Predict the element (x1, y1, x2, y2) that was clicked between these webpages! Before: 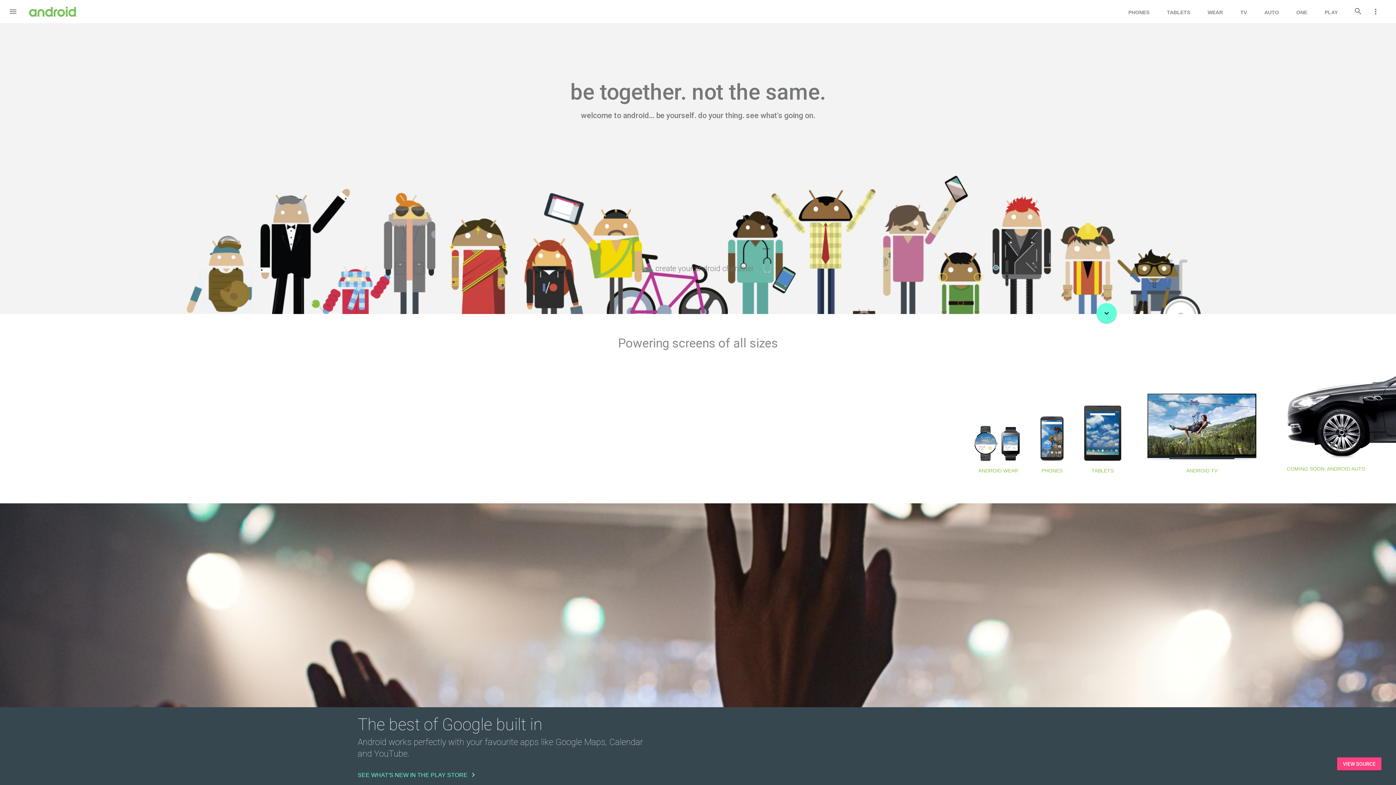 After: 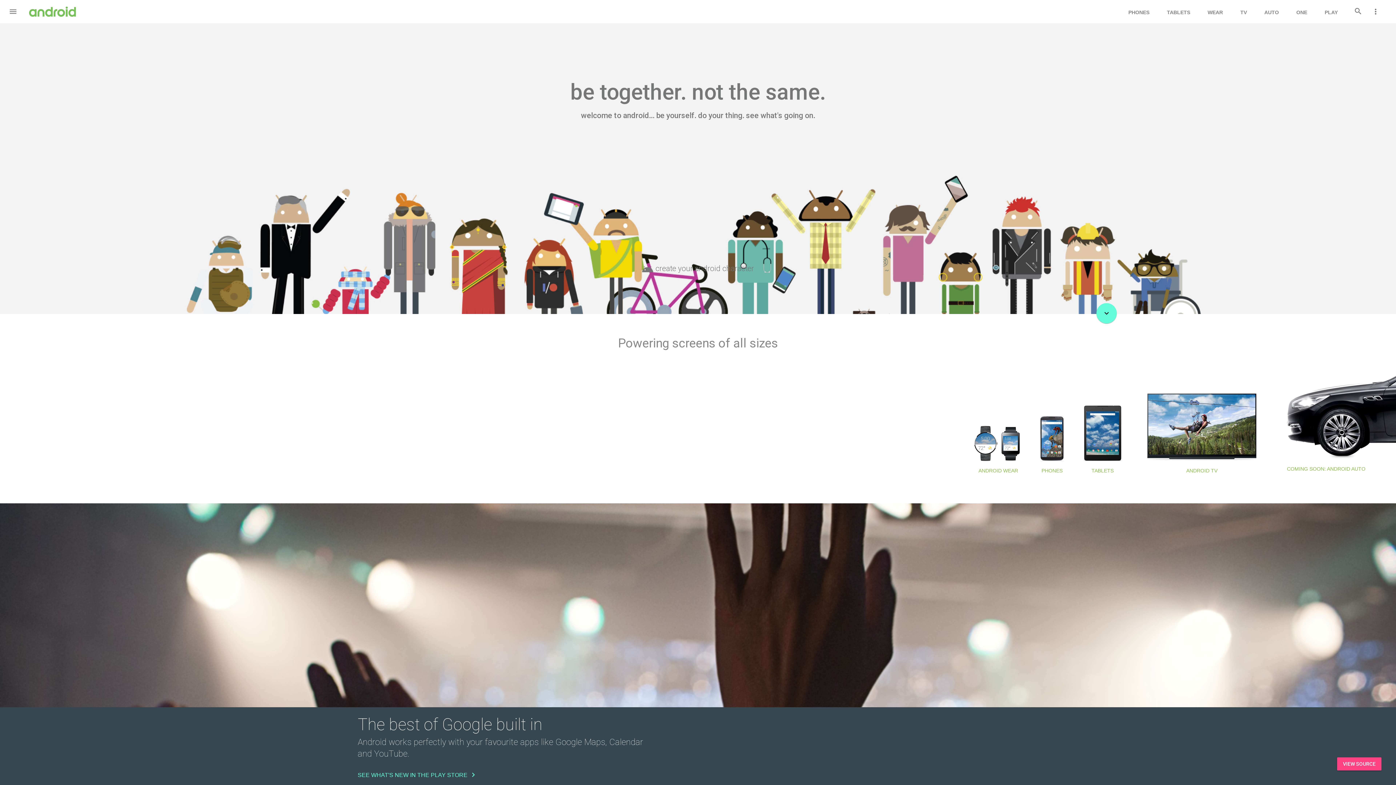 Action: bbox: (1287, 465, 1396, 472) label: COMING SOON: ANDROID AUTO